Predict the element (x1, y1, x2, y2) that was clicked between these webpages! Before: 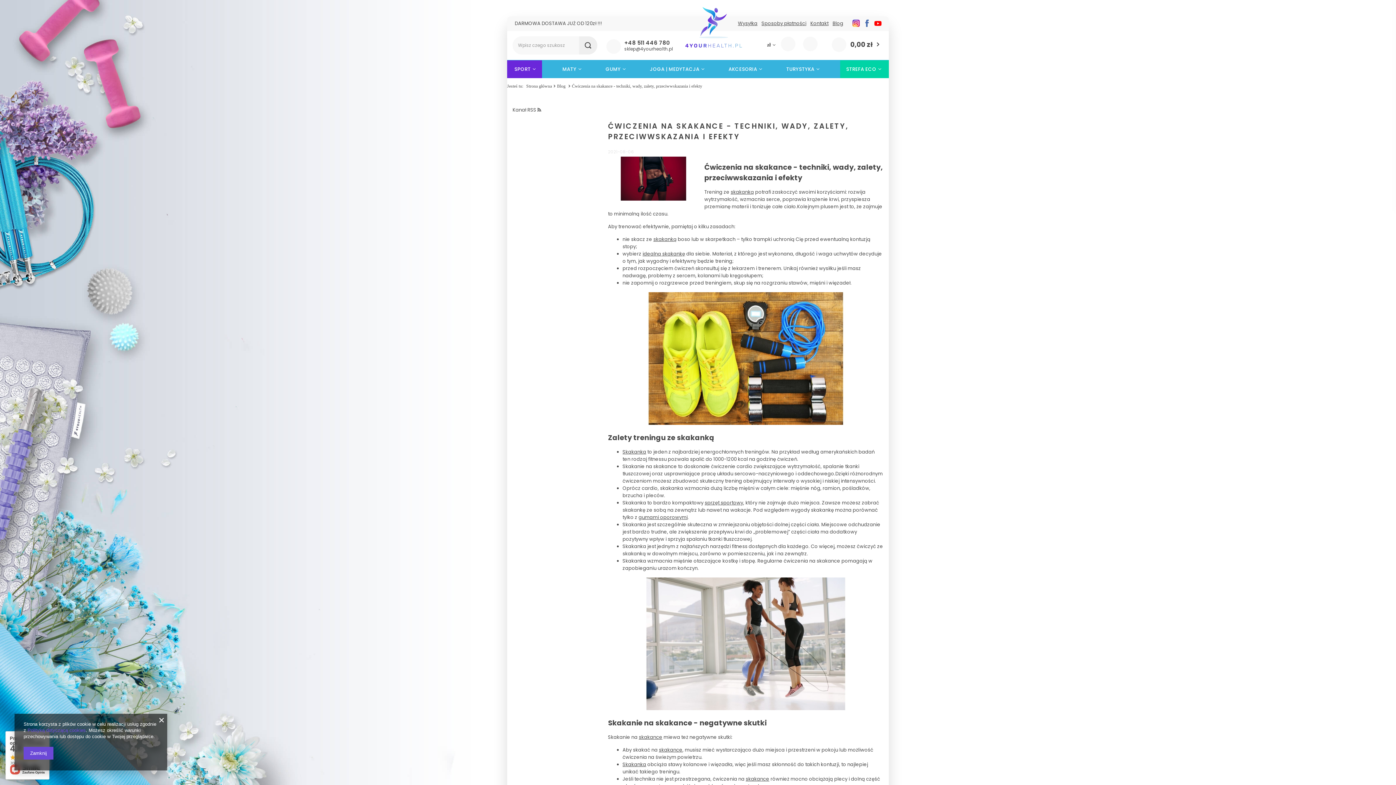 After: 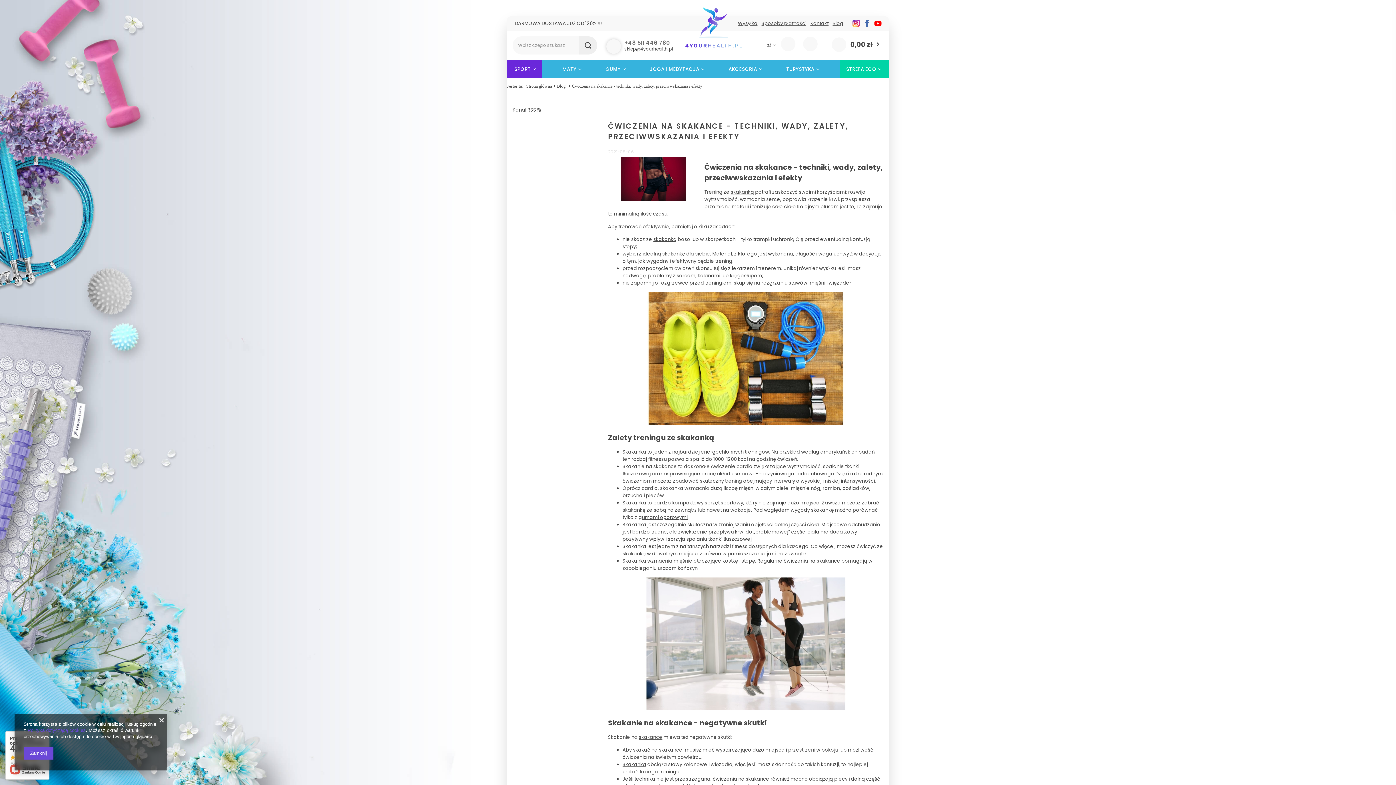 Action: label: +48 511 446 780 bbox: (606, 39, 694, 46)